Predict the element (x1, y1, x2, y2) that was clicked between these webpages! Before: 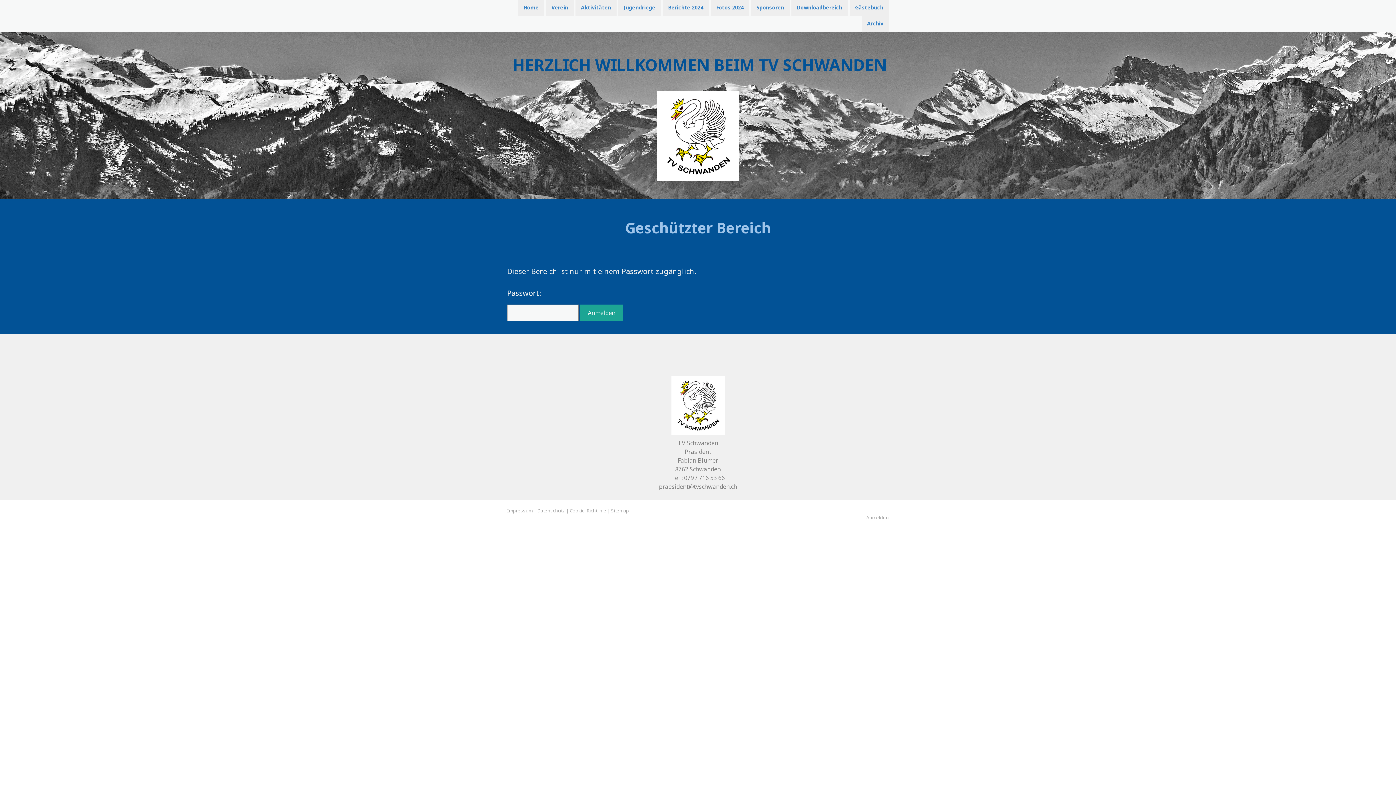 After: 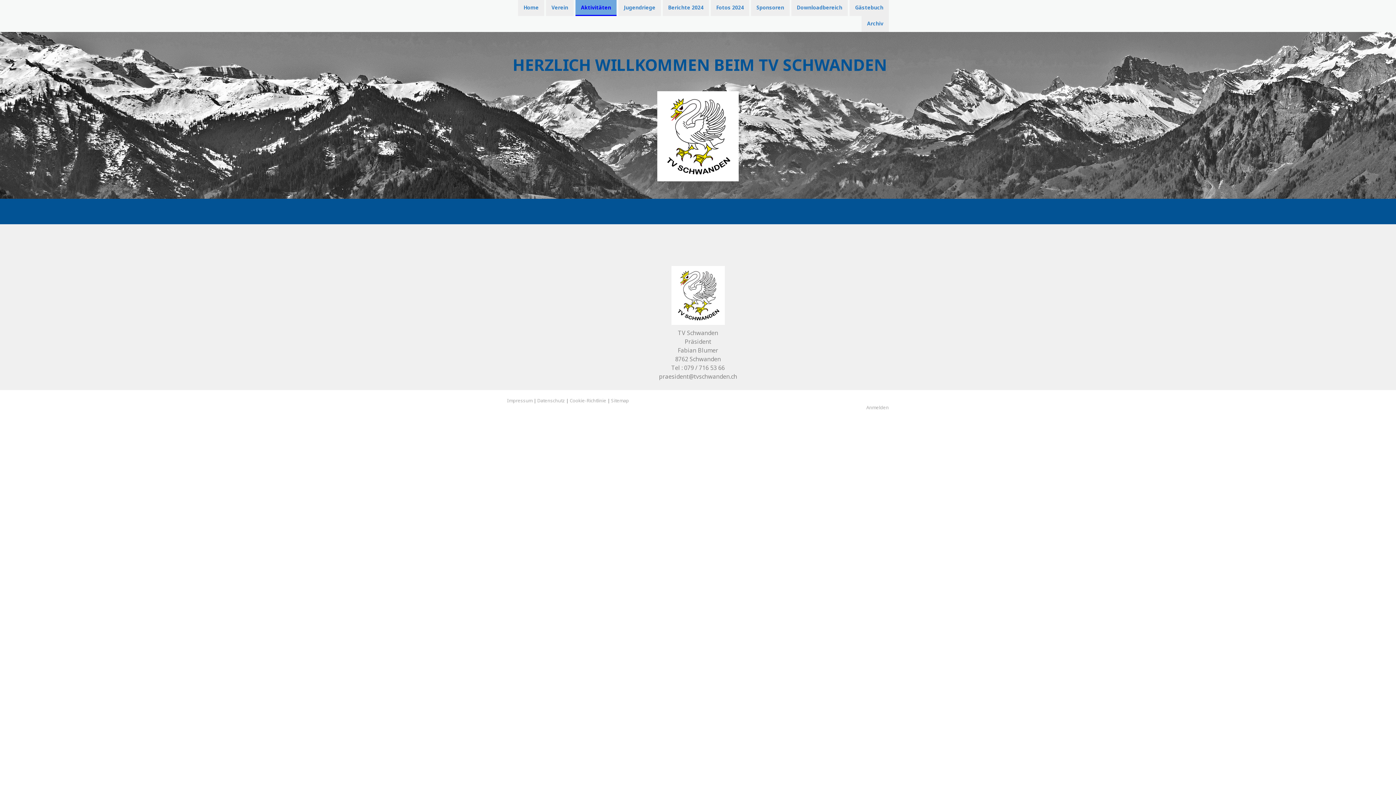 Action: bbox: (575, 0, 616, 16) label: Aktivitäten